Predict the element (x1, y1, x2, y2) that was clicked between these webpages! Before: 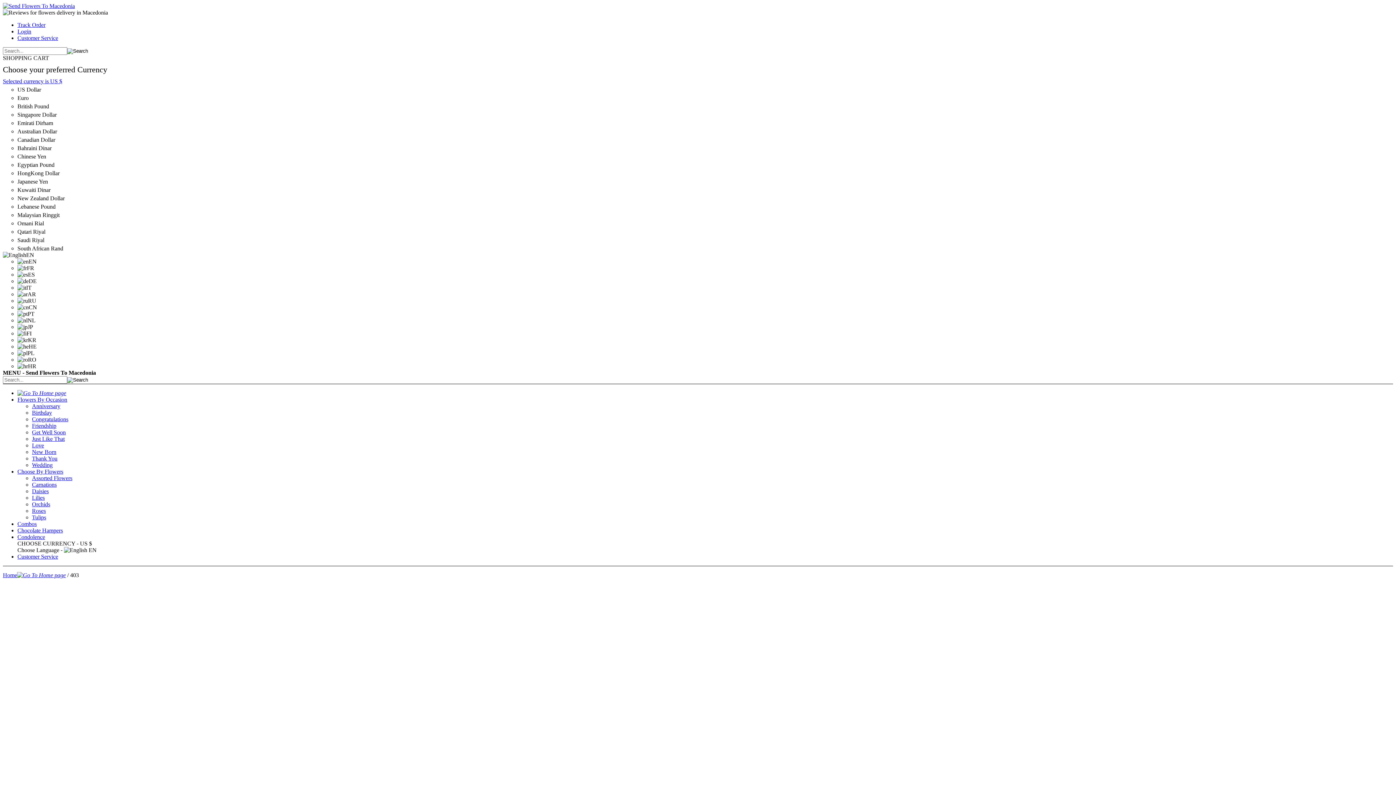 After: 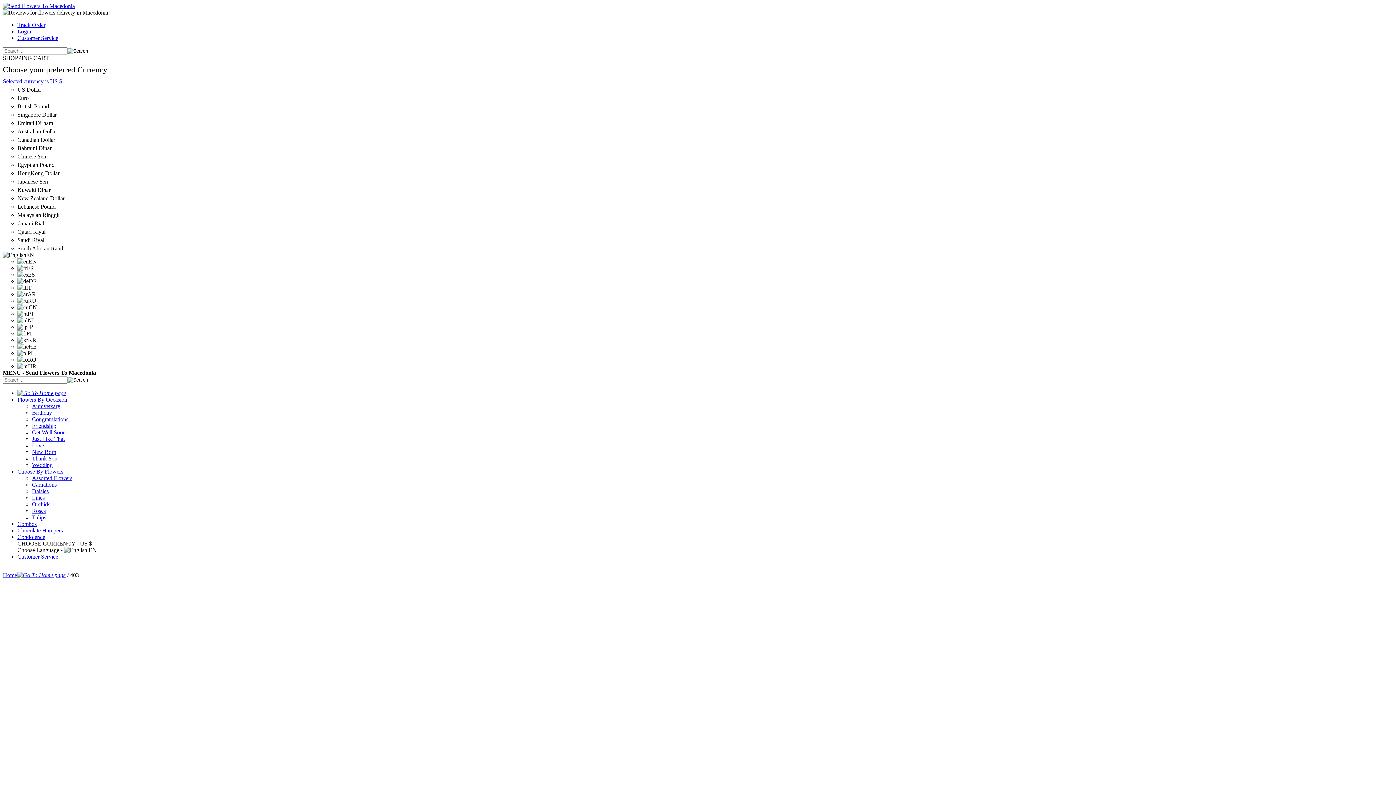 Action: label: Lilies bbox: (32, 494, 44, 501)